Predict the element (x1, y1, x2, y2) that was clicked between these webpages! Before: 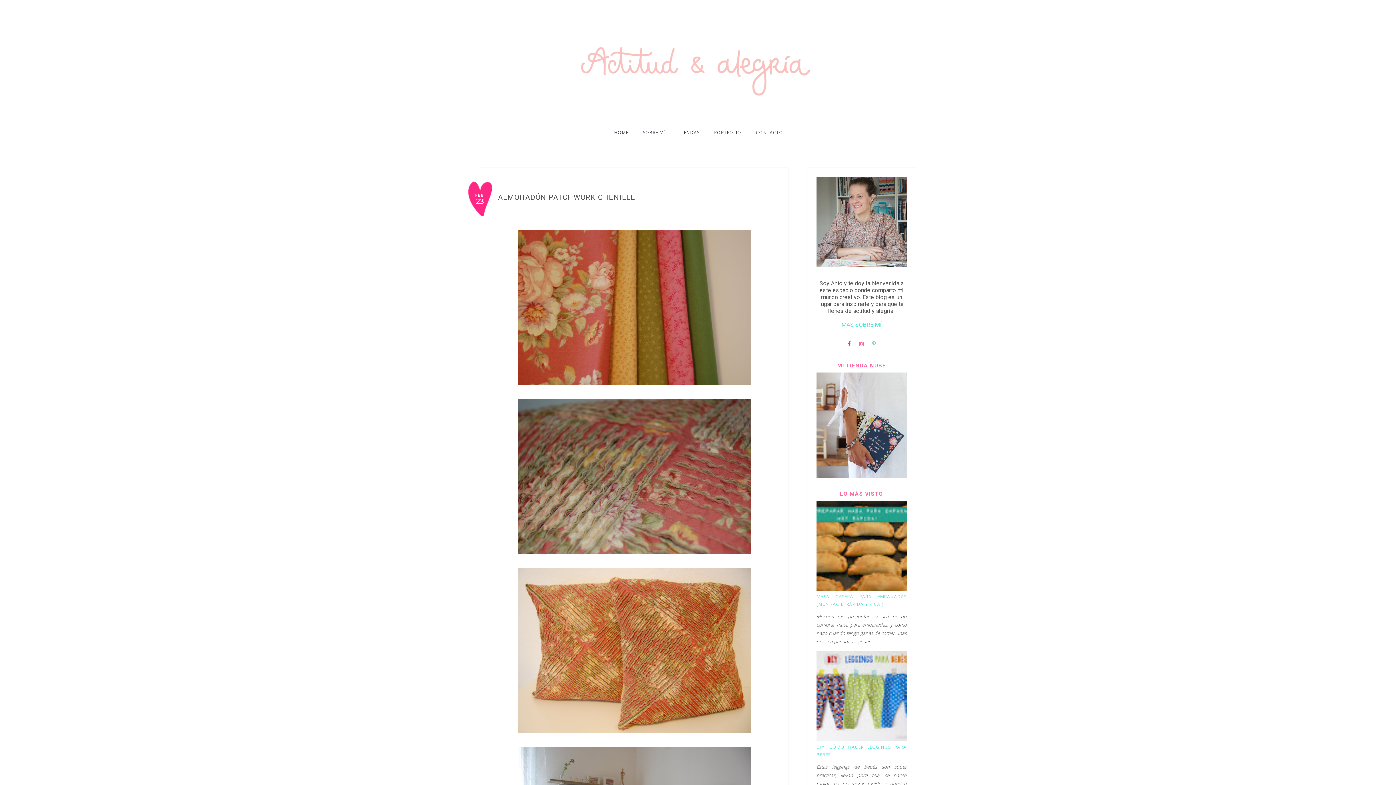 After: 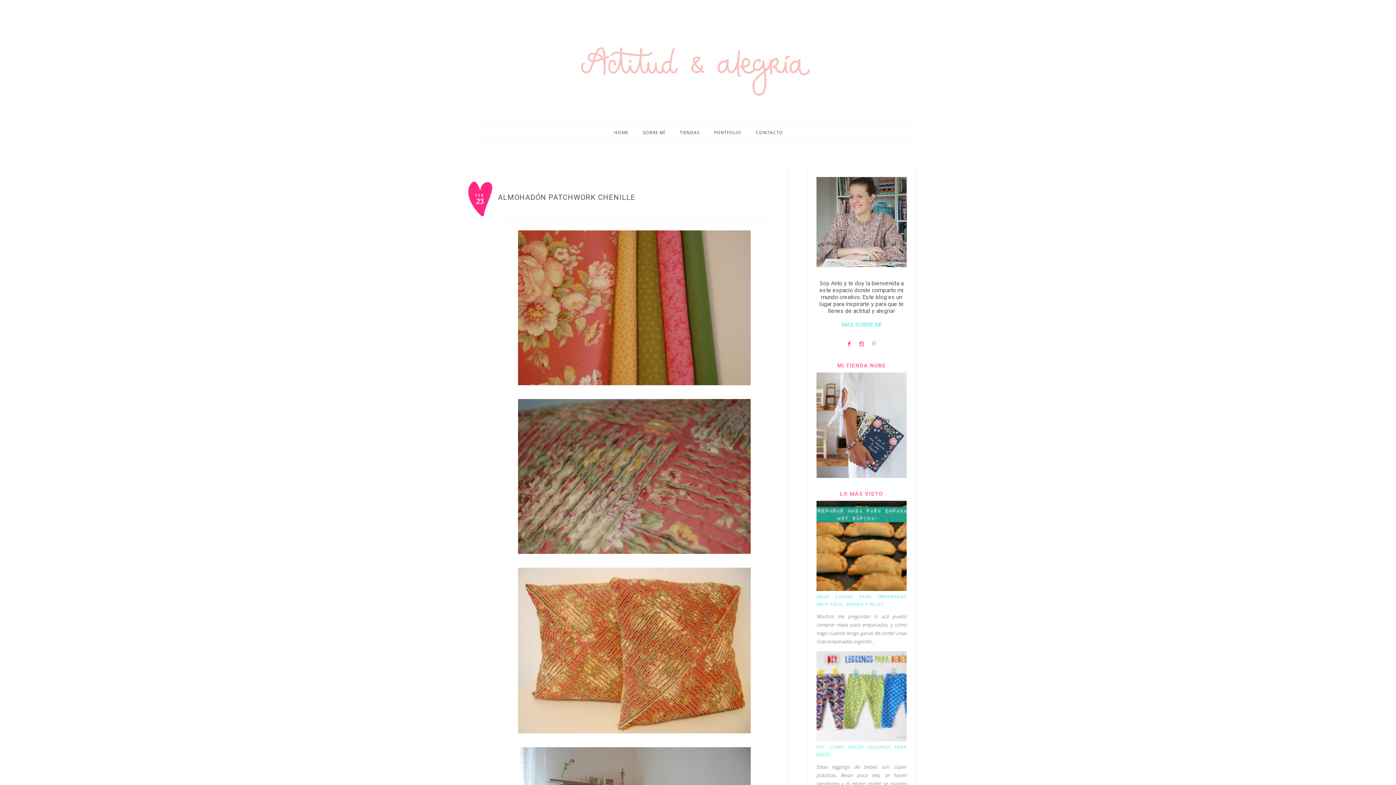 Action: bbox: (844, 339, 854, 350)